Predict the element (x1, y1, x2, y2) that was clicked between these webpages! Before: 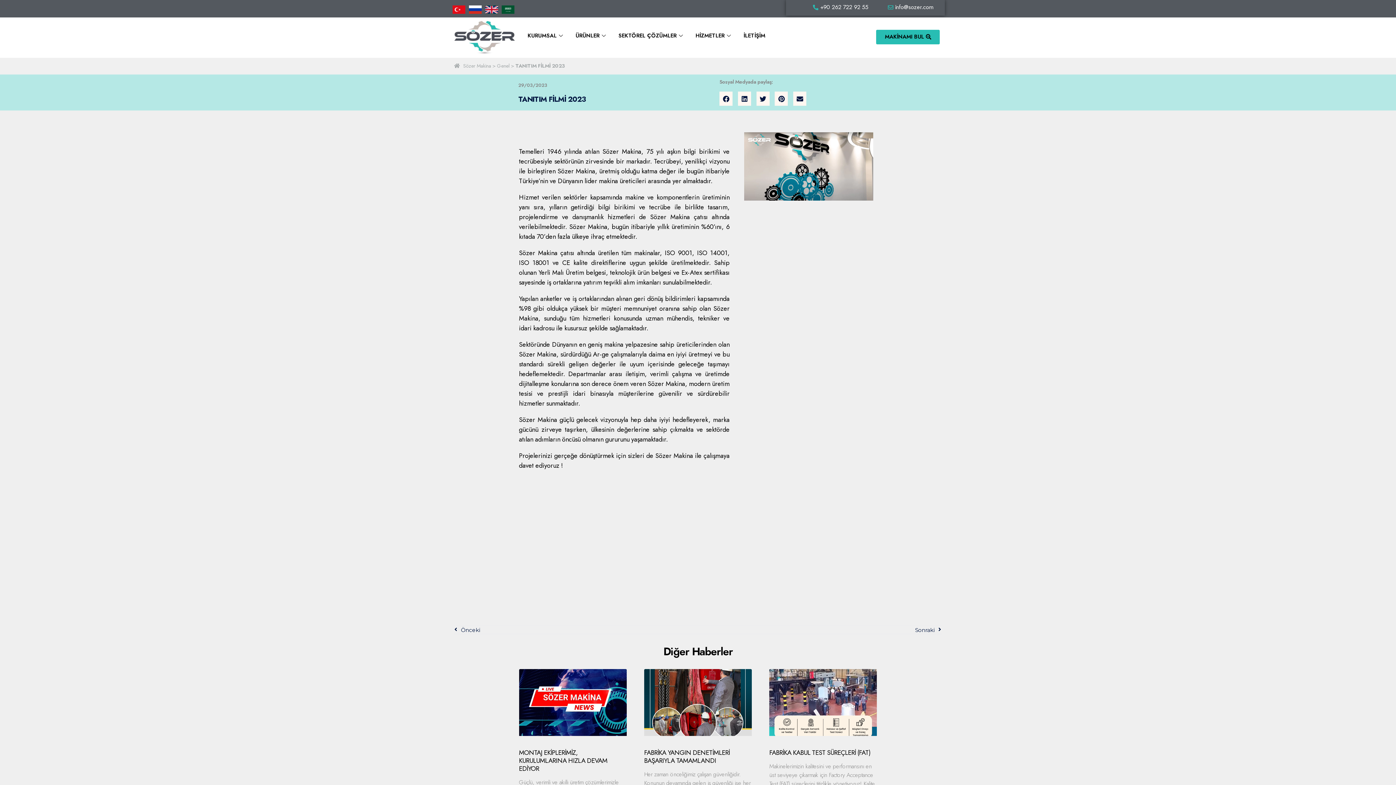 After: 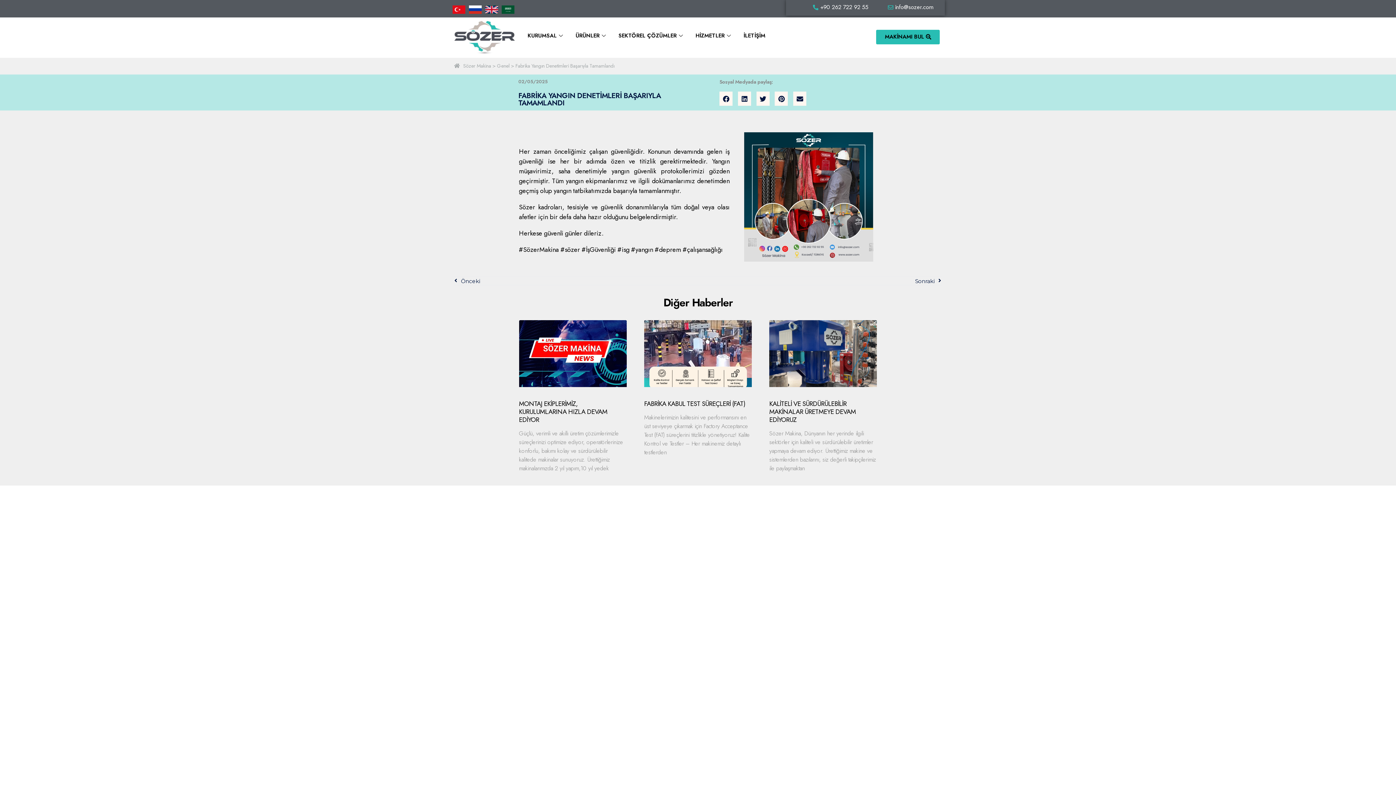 Action: bbox: (644, 669, 752, 736)